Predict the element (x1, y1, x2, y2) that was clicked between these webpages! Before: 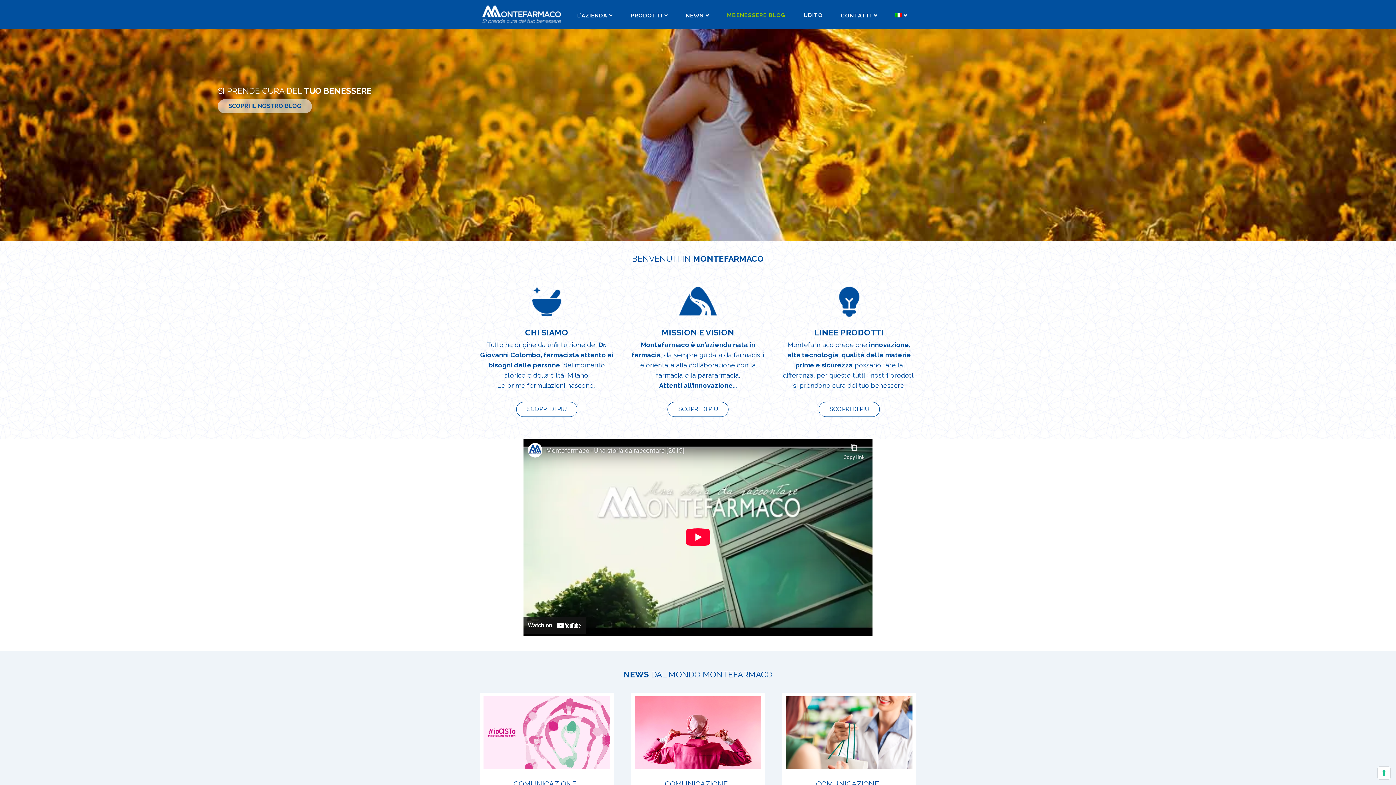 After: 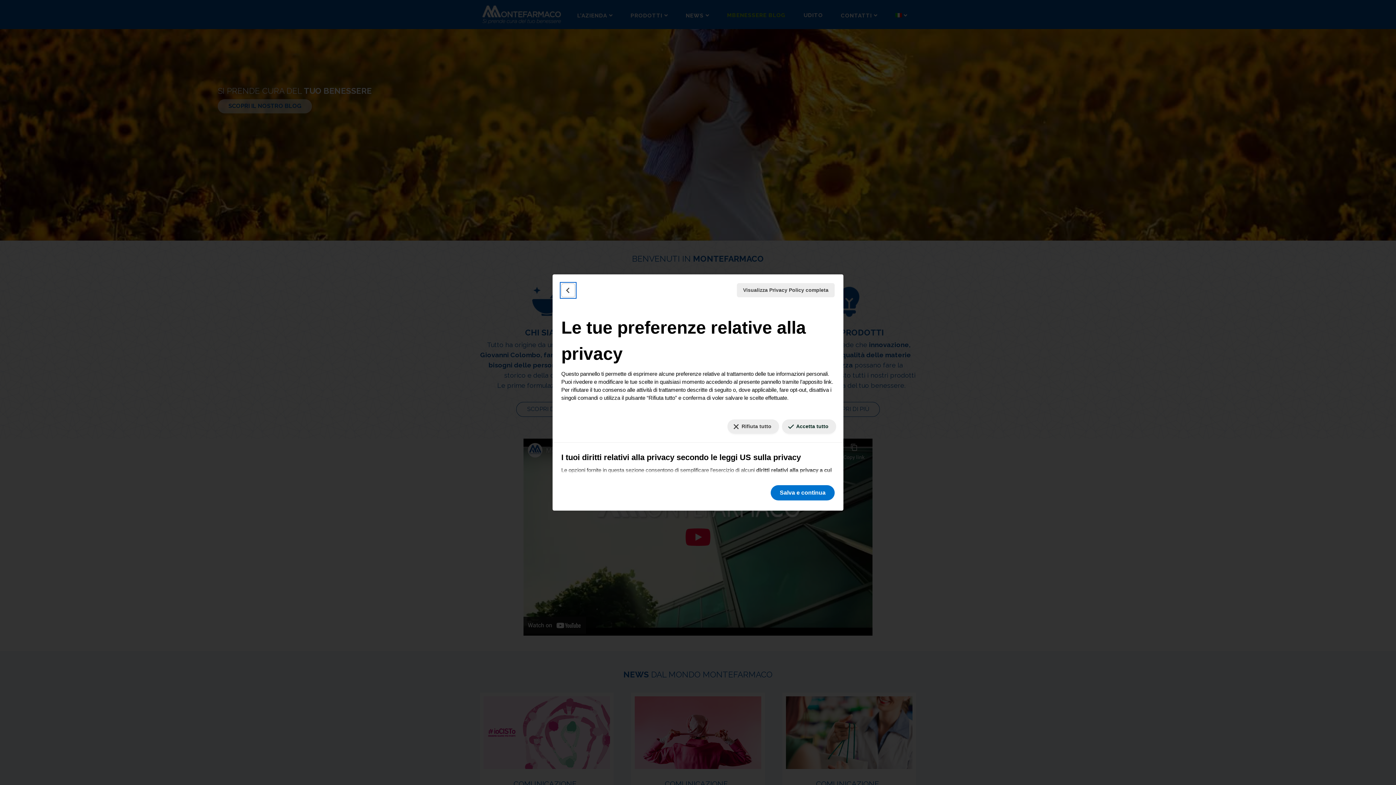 Action: bbox: (1378, 767, 1390, 779) label: Le tue preferenze relative al consenso per le tecnologie di tracciamento